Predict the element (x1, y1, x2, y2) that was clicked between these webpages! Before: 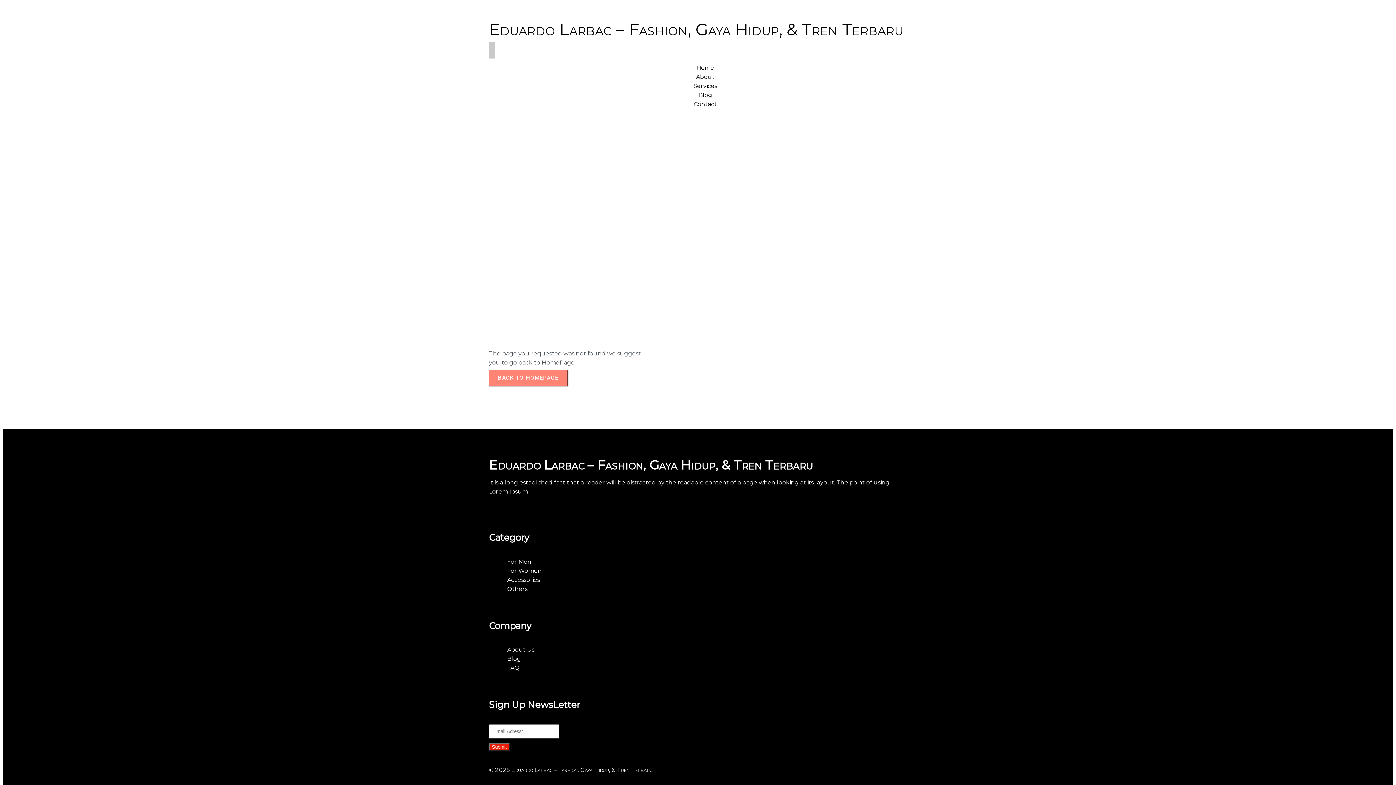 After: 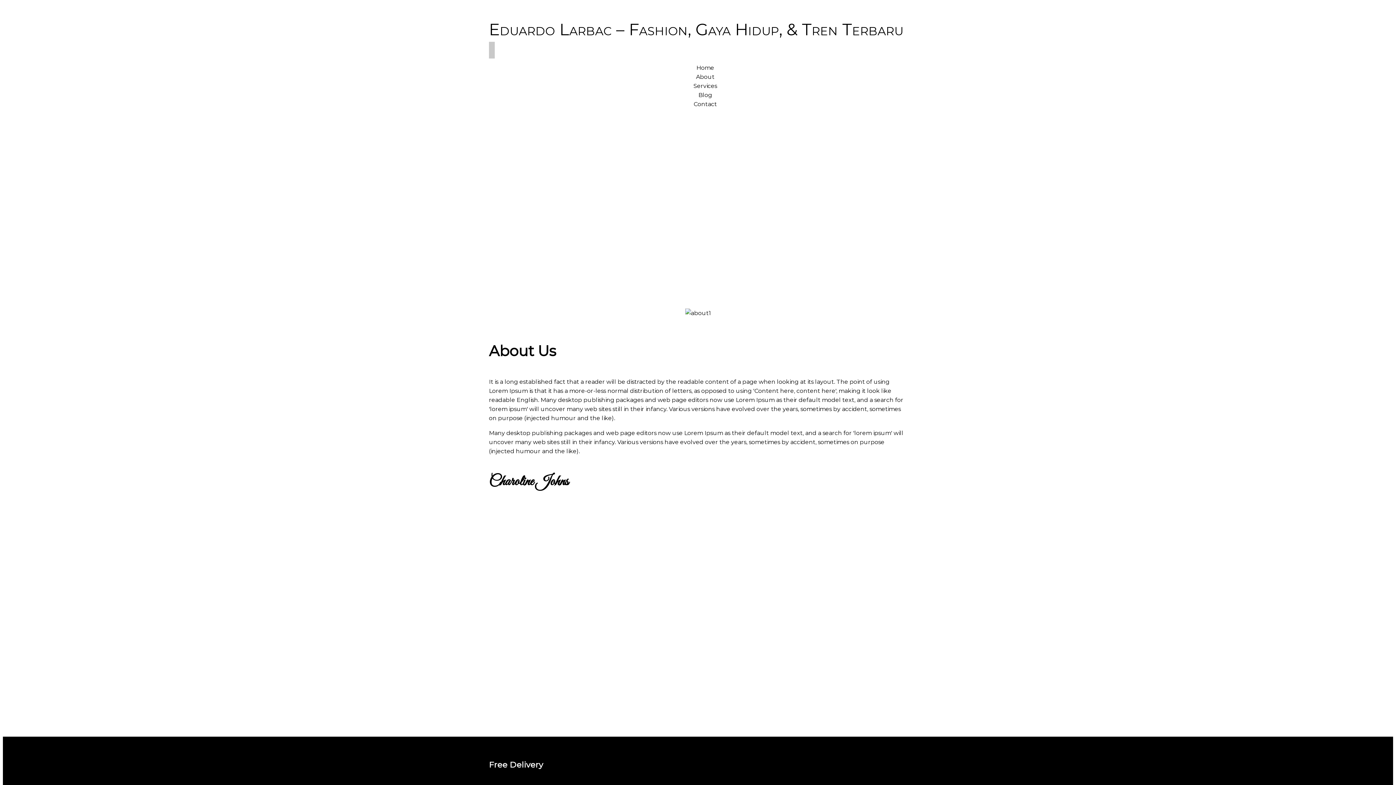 Action: bbox: (692, 69, 718, 84) label: About